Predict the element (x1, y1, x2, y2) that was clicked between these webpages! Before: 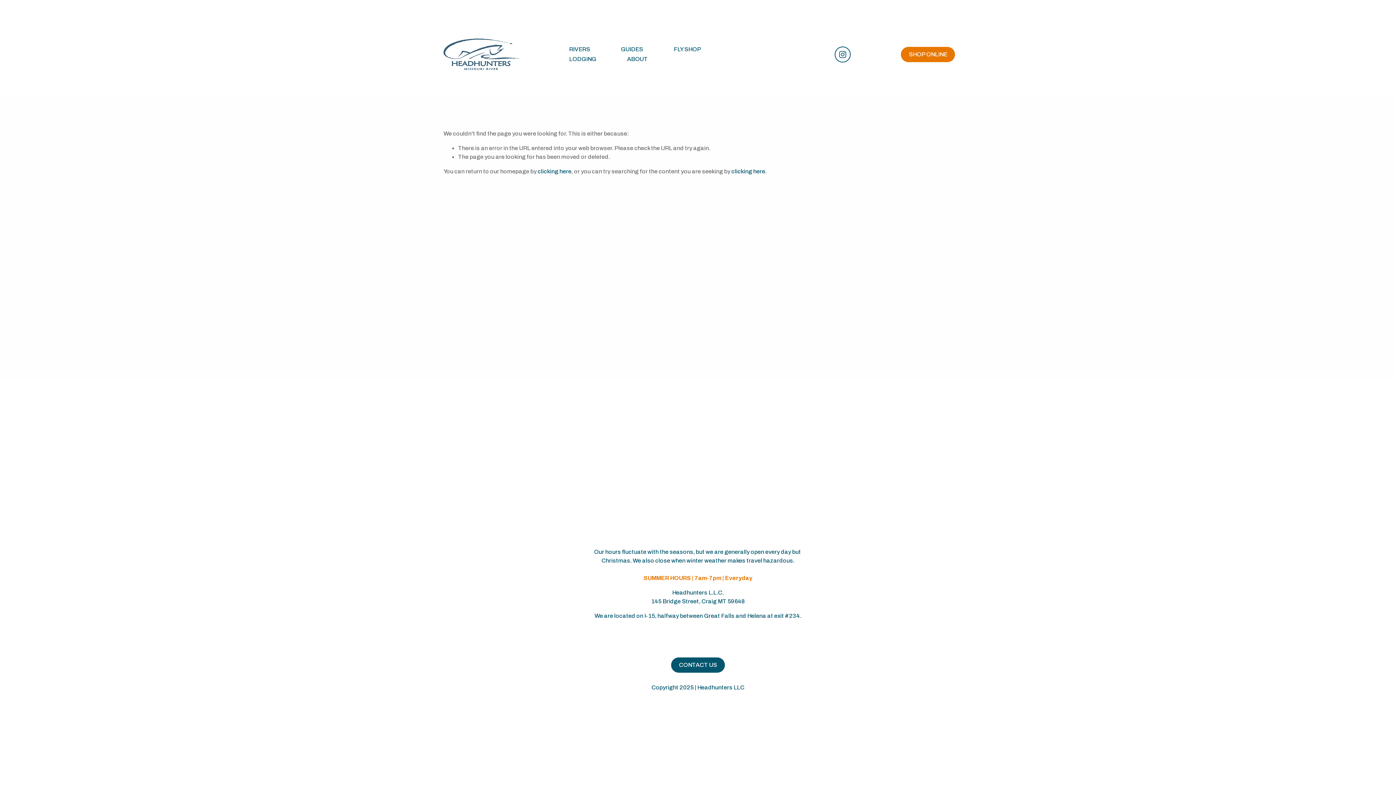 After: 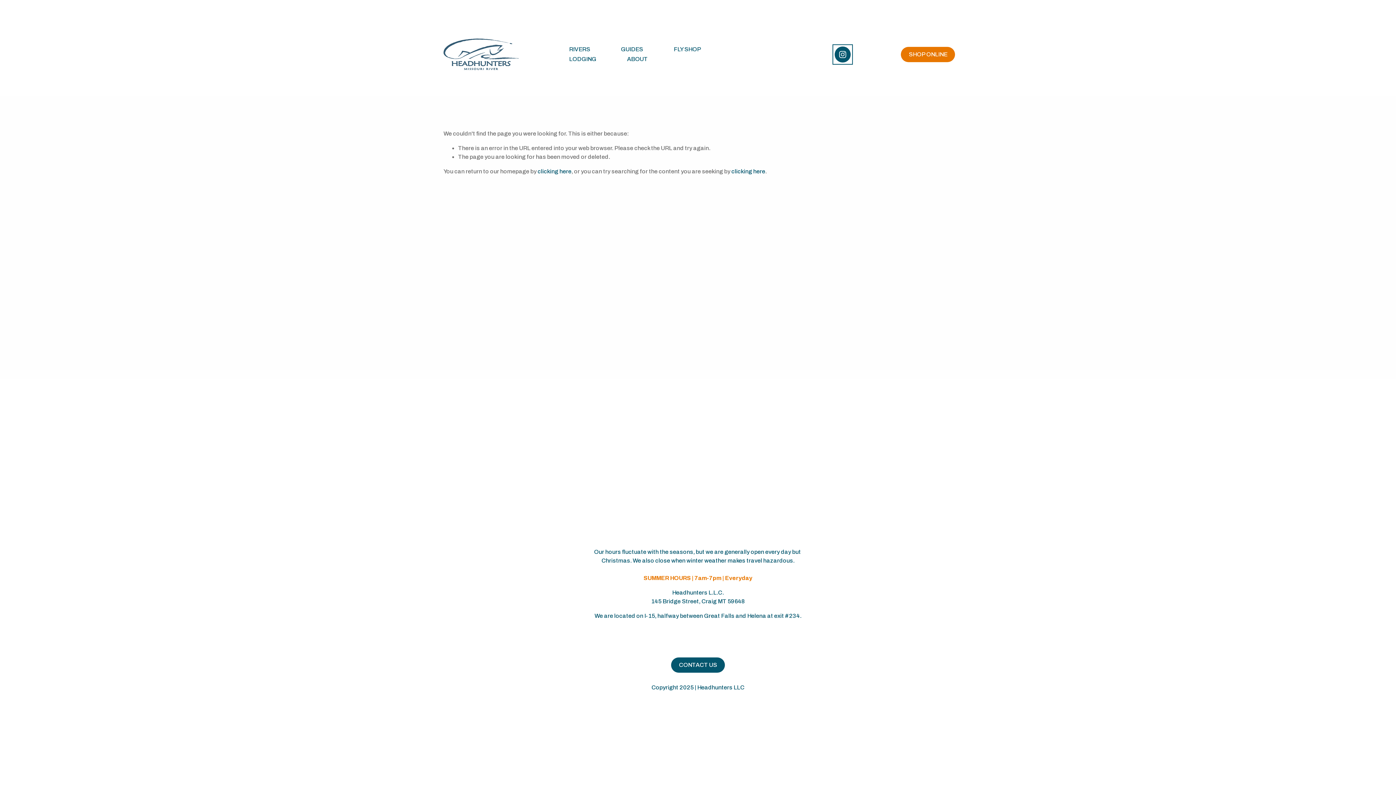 Action: bbox: (834, 46, 850, 62) label: Instagram